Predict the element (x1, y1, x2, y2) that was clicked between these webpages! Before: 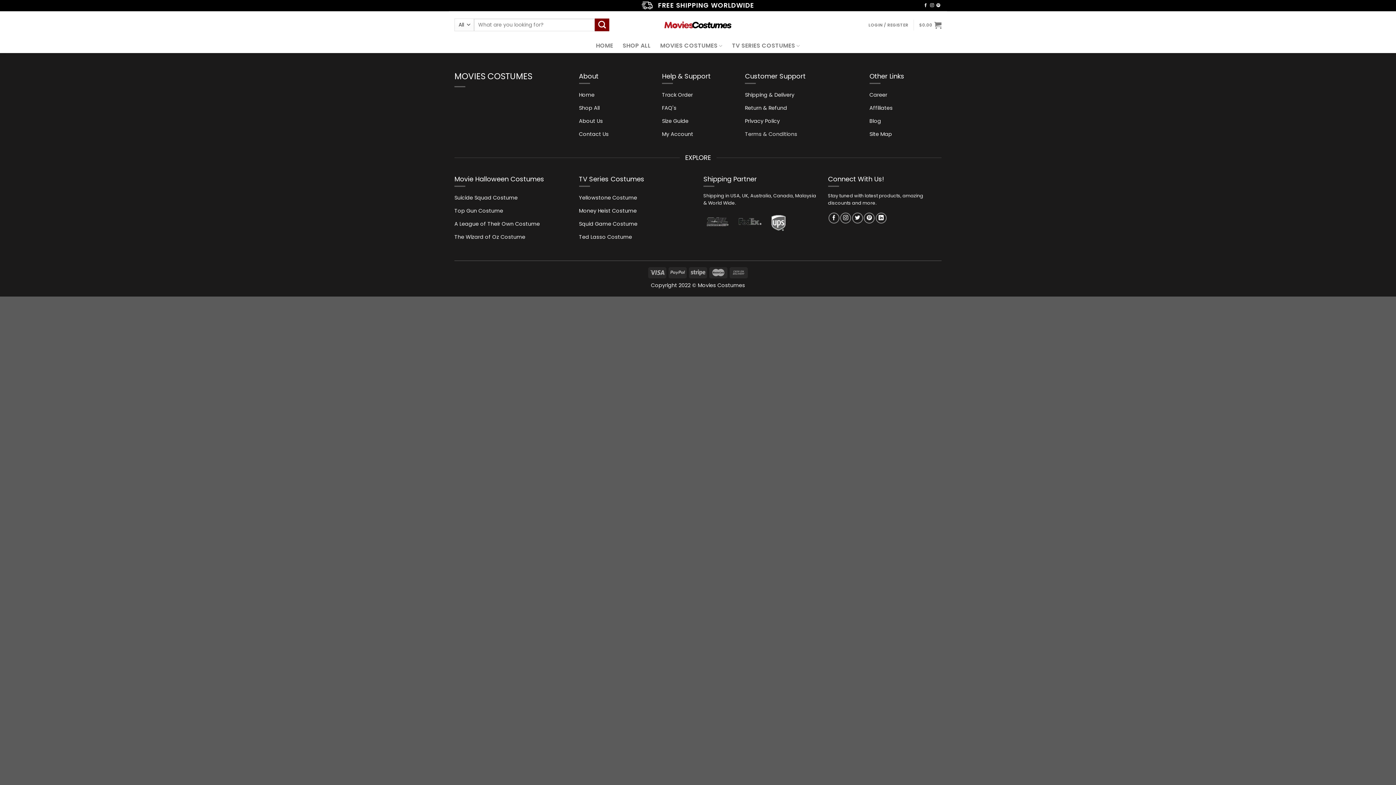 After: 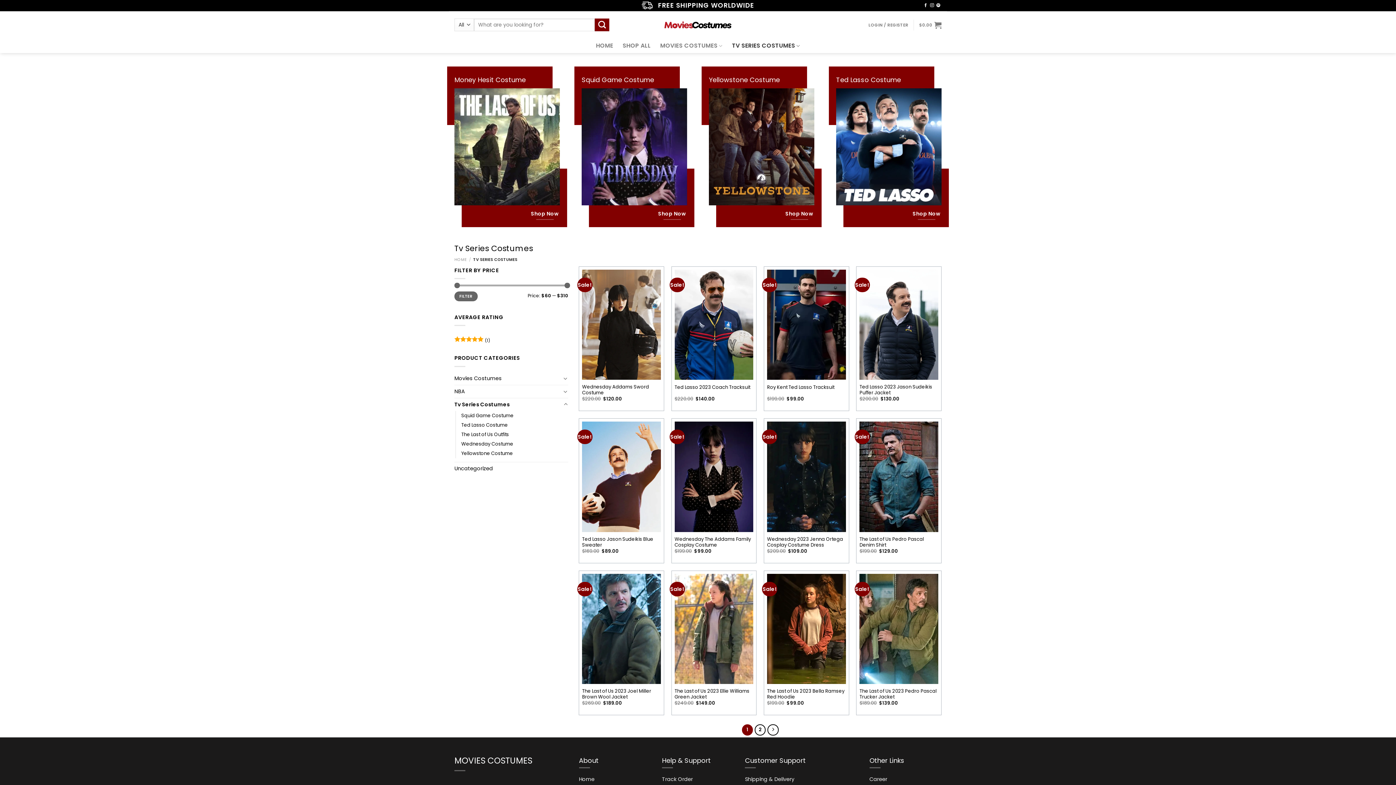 Action: label: TV SERIES COSTUMES bbox: (732, 38, 800, 52)